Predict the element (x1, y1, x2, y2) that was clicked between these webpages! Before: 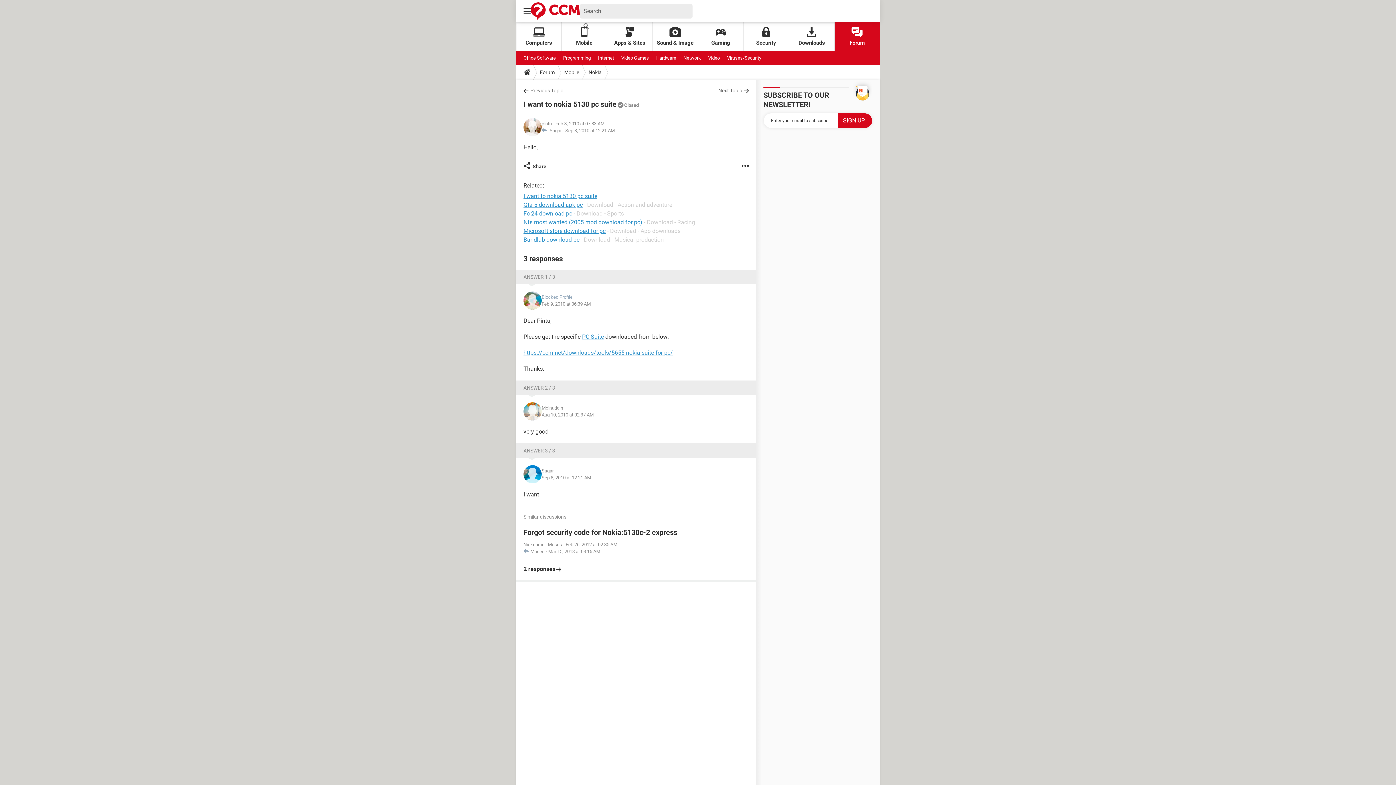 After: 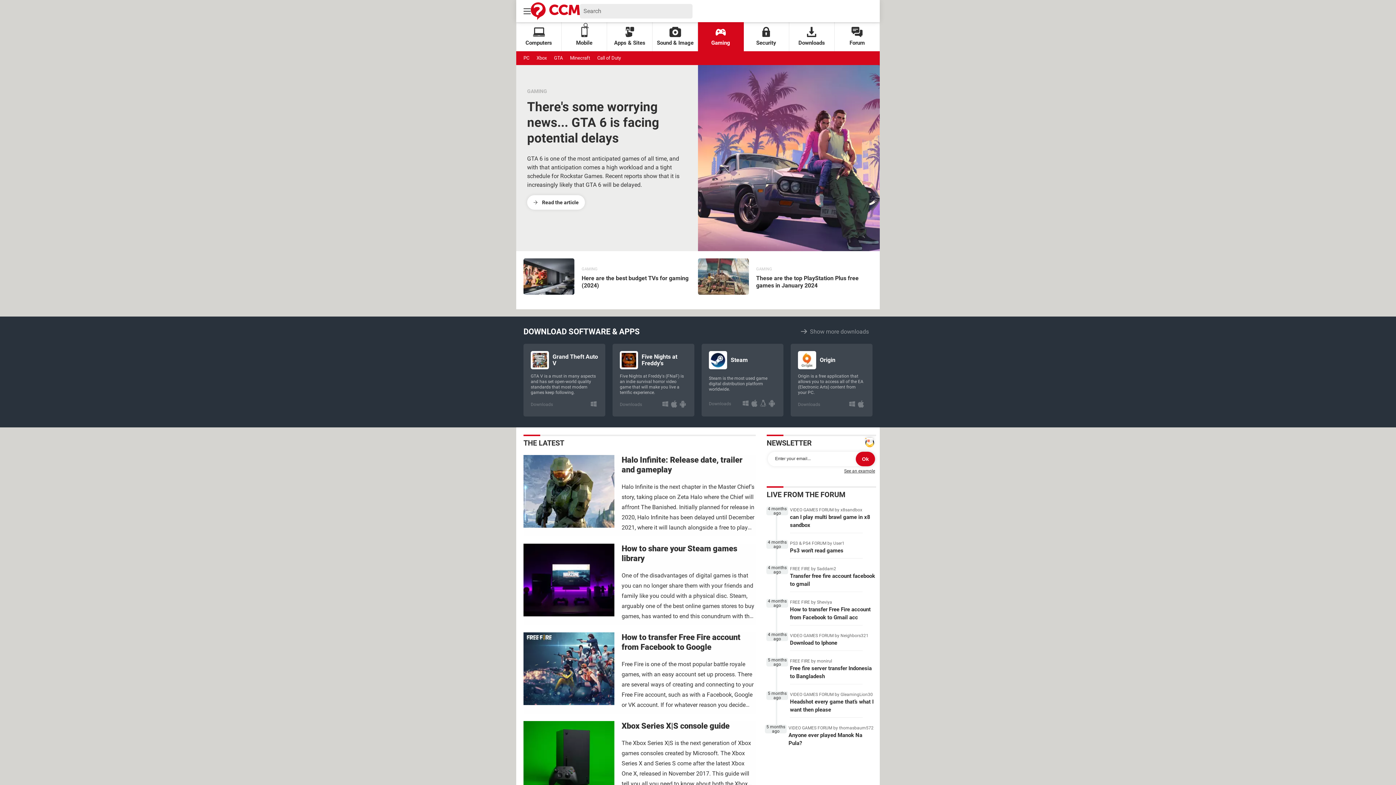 Action: label: Gaming bbox: (698, 22, 743, 51)